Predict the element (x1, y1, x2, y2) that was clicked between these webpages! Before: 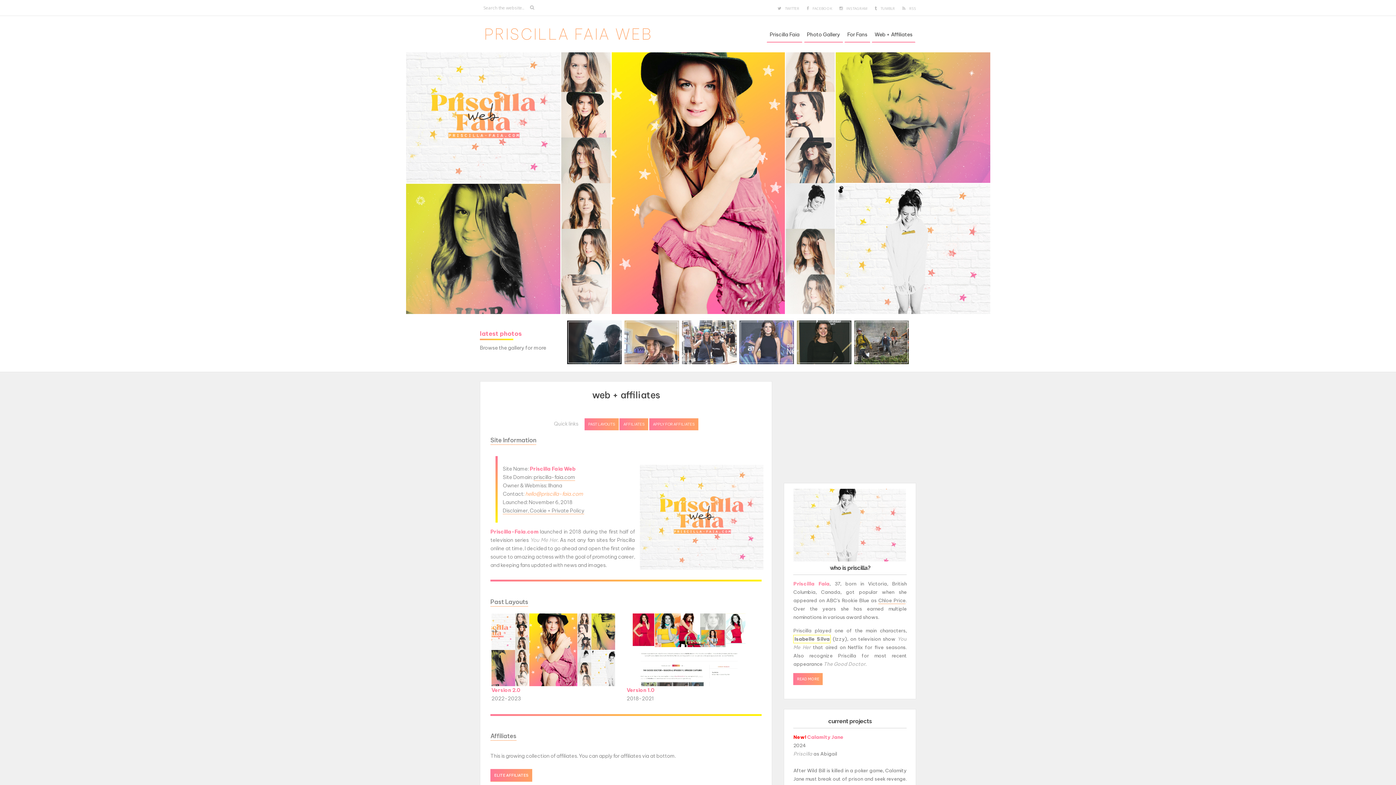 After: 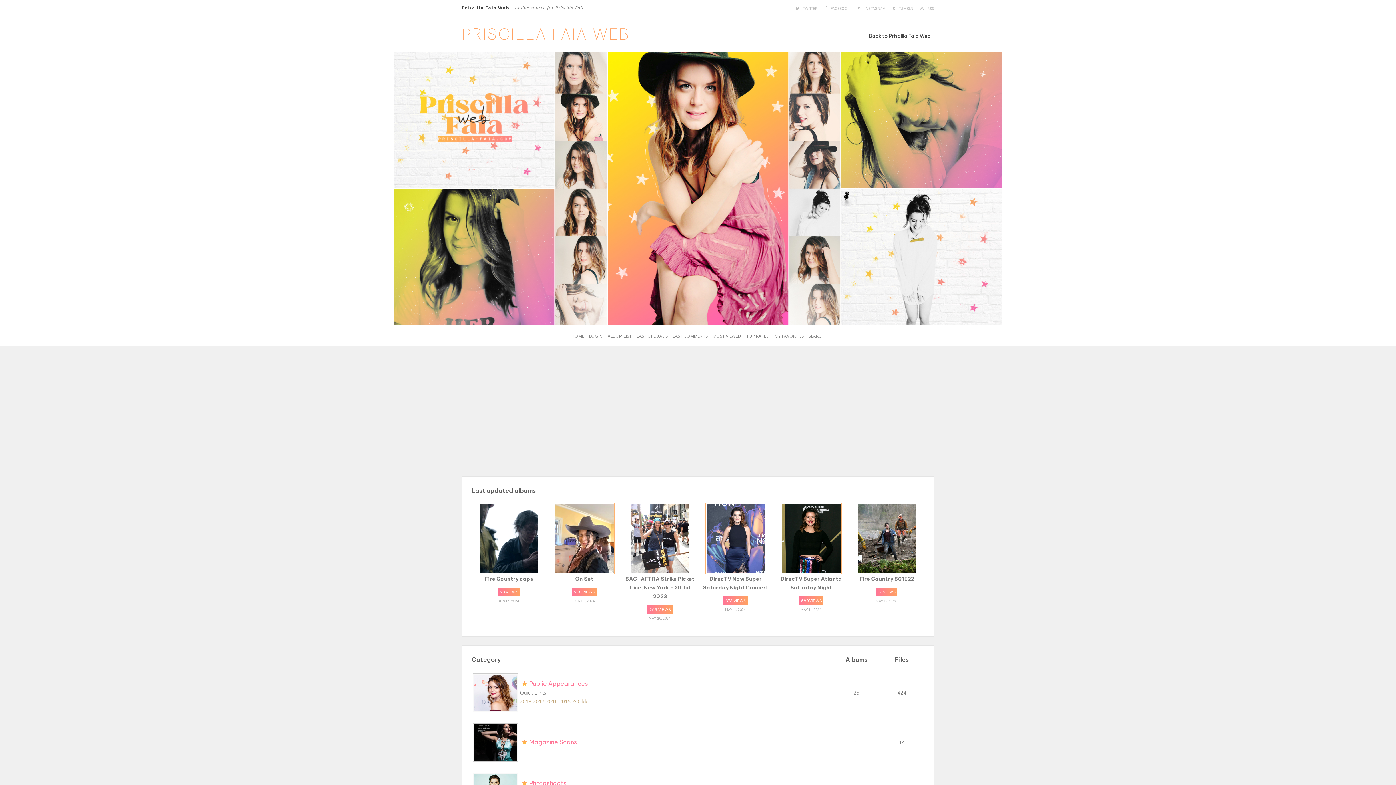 Action: bbox: (804, 27, 843, 42) label: Photo Gallery